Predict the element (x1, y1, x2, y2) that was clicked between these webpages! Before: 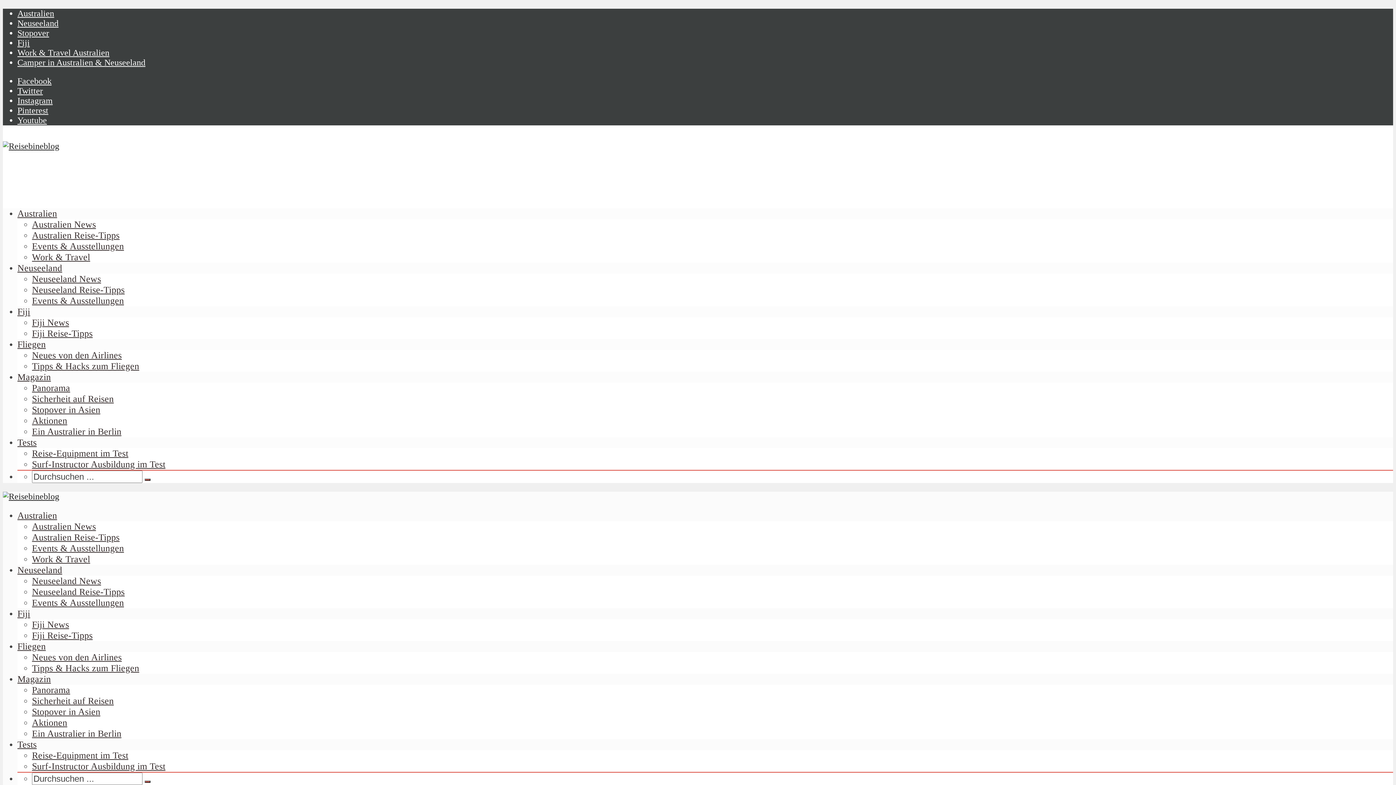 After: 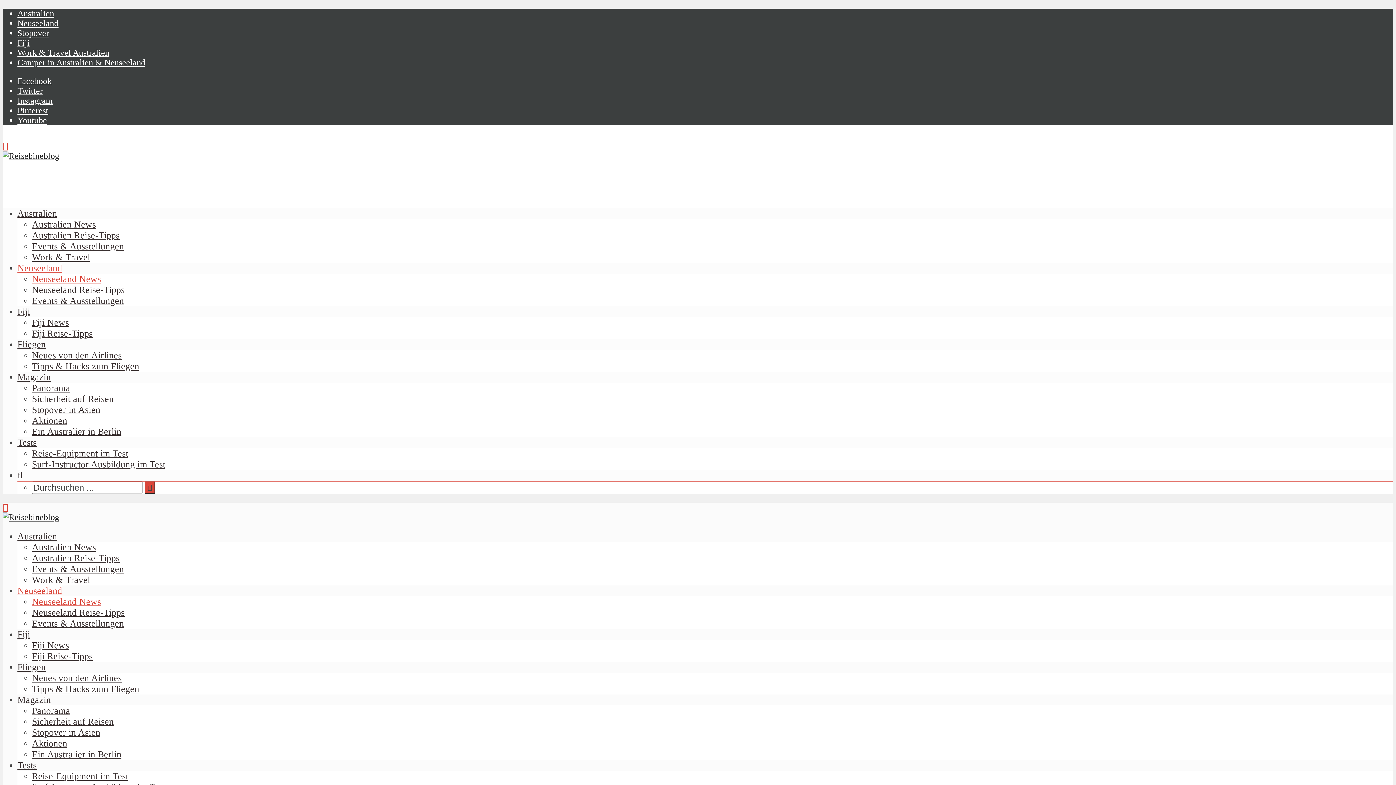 Action: label: Neuseeland News bbox: (32, 576, 101, 586)